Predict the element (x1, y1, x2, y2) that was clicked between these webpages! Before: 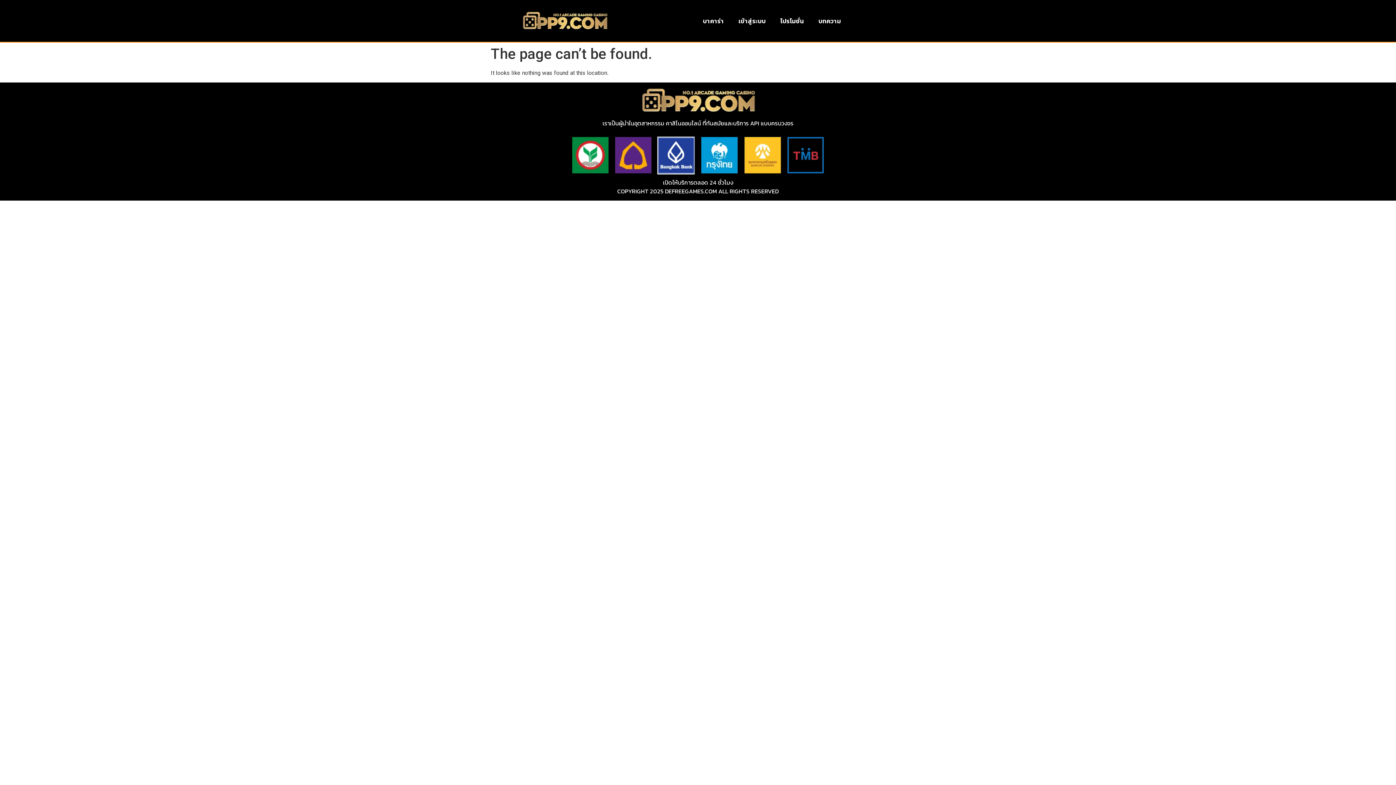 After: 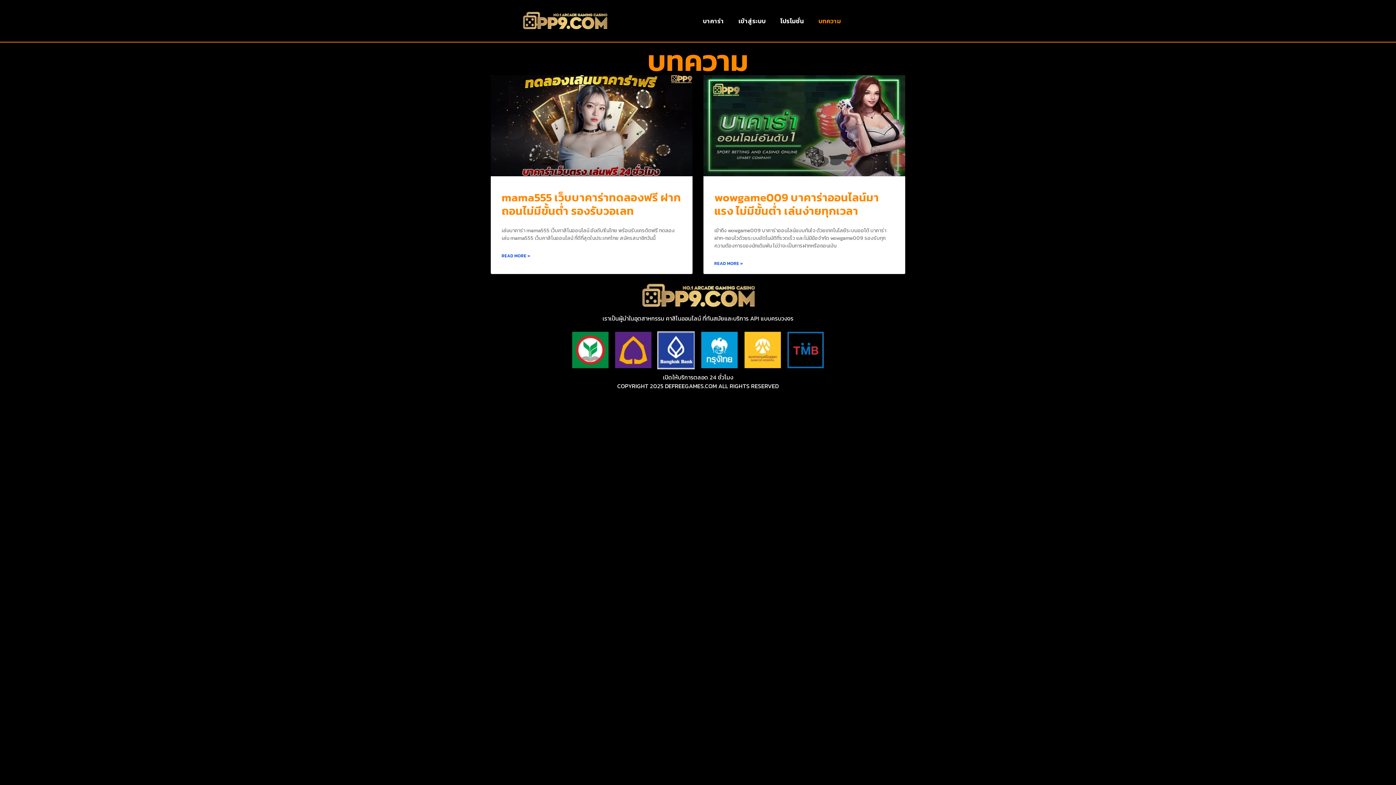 Action: bbox: (811, 12, 848, 29) label: บทความ